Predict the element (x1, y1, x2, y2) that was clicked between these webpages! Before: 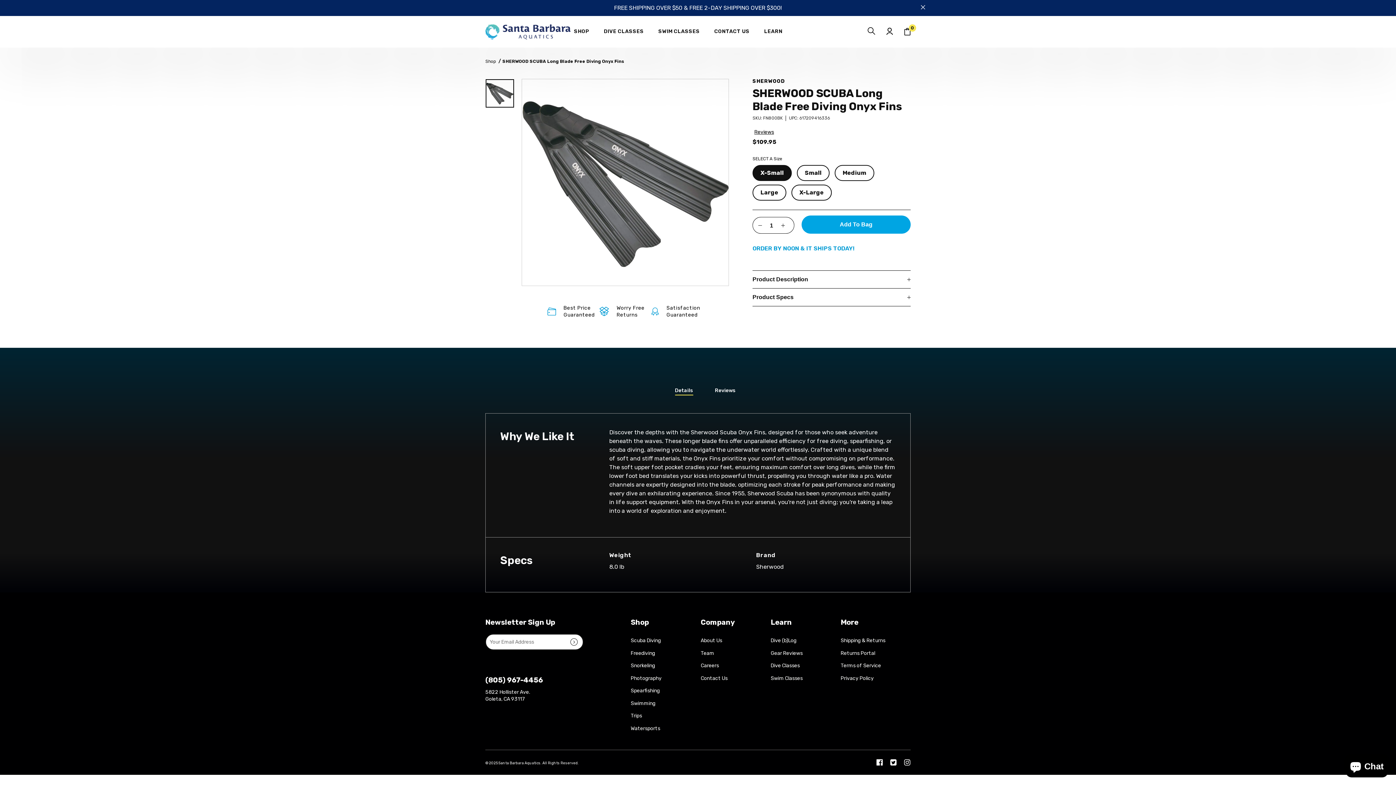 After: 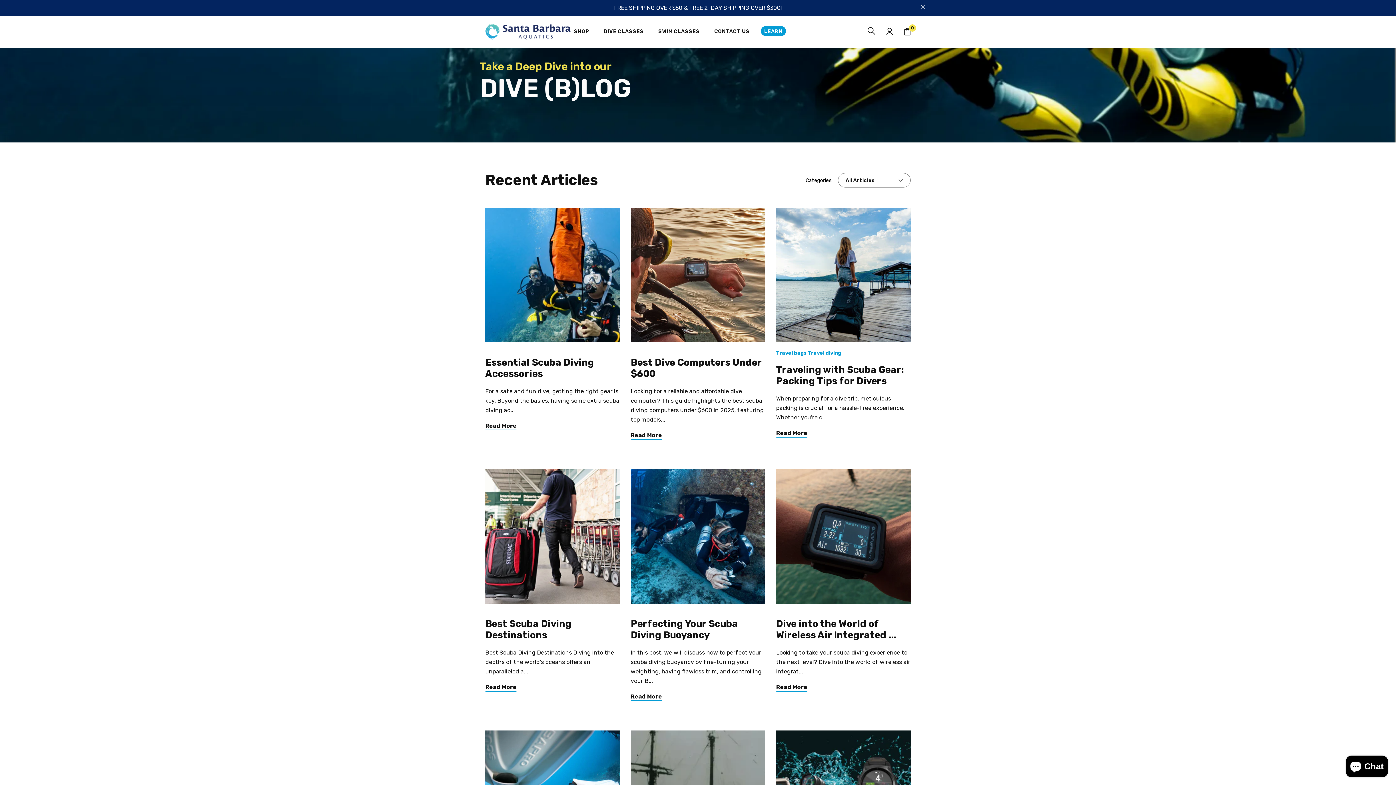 Action: label: Dive (b)Log bbox: (770, 637, 840, 644)